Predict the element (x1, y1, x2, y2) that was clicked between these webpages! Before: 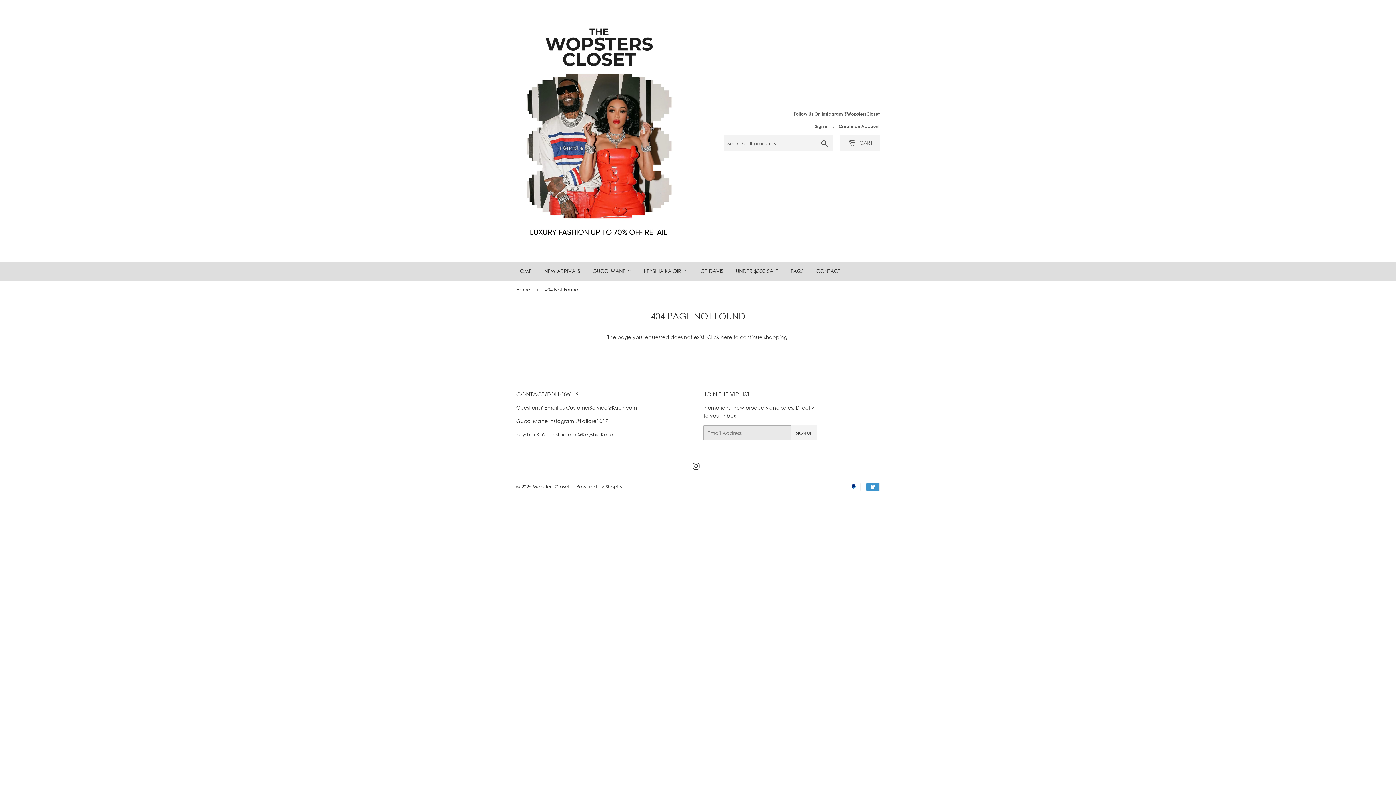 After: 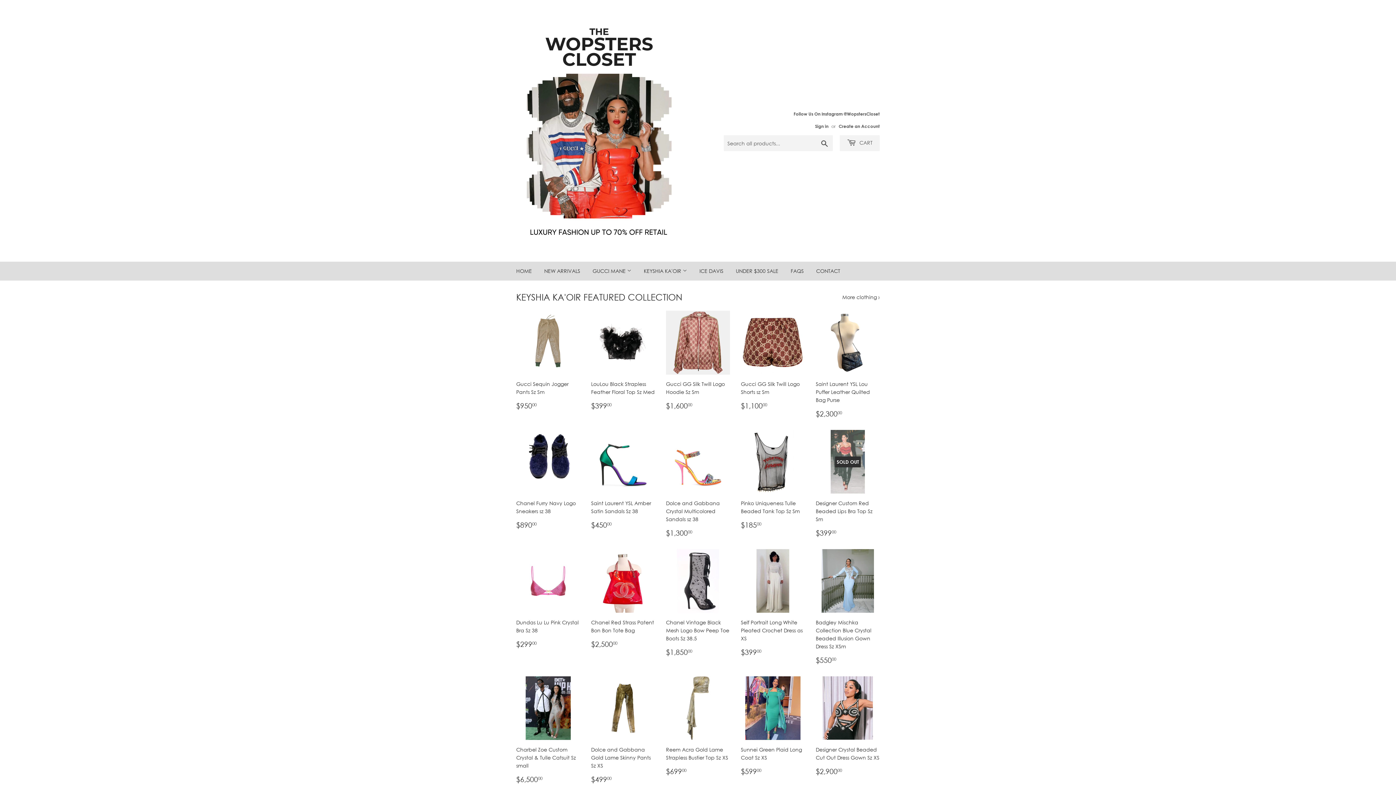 Action: bbox: (510, 261, 537, 280) label: HOME